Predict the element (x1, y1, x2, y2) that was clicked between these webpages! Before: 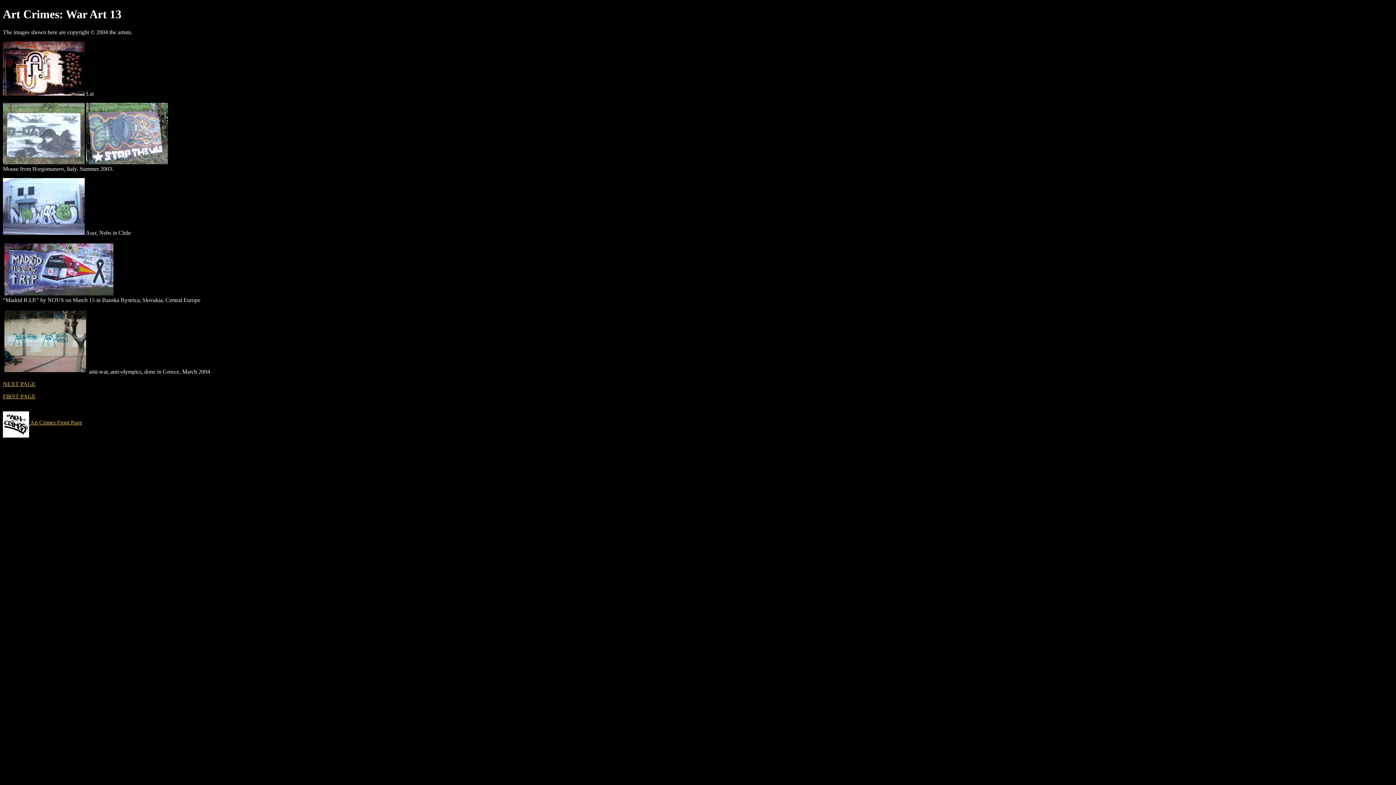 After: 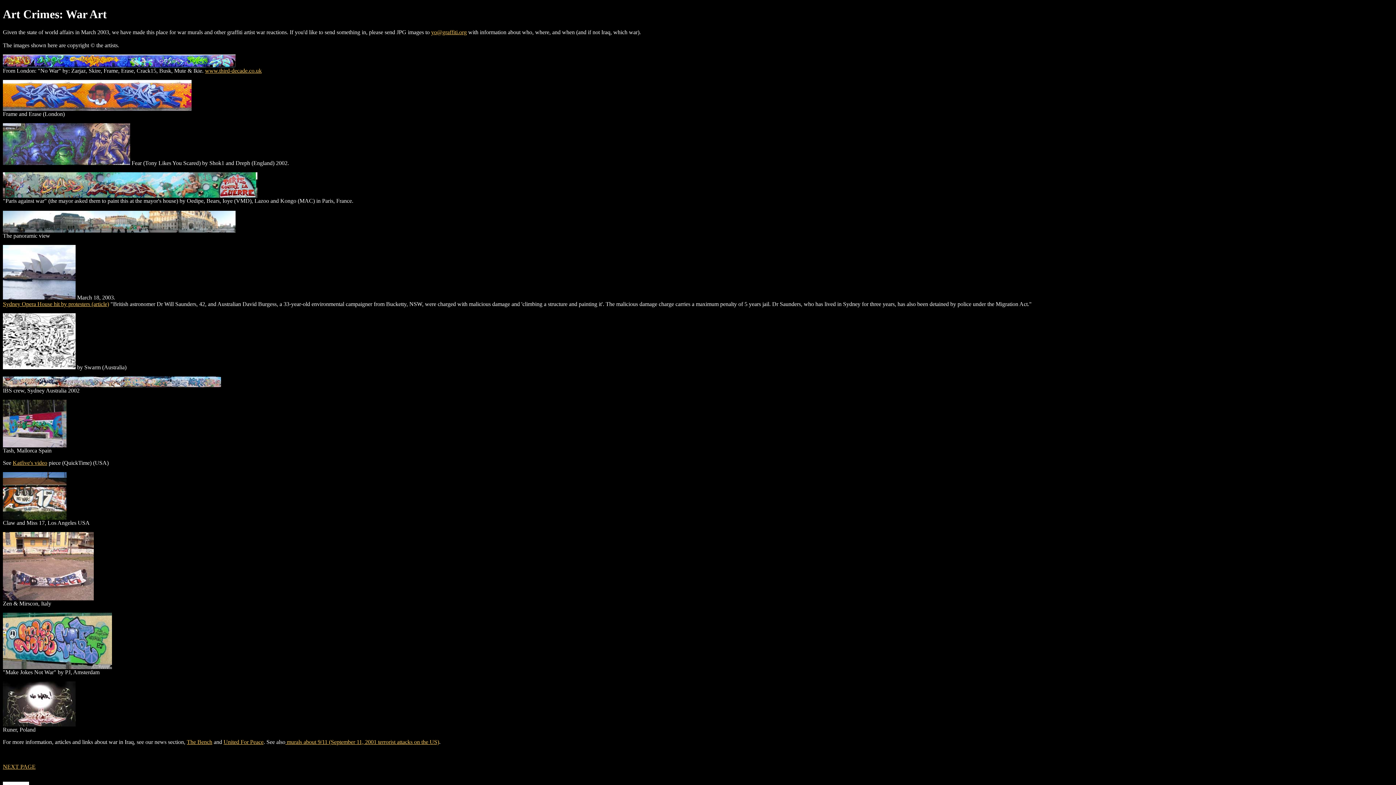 Action: label: FIRST PAGE bbox: (2, 393, 35, 399)